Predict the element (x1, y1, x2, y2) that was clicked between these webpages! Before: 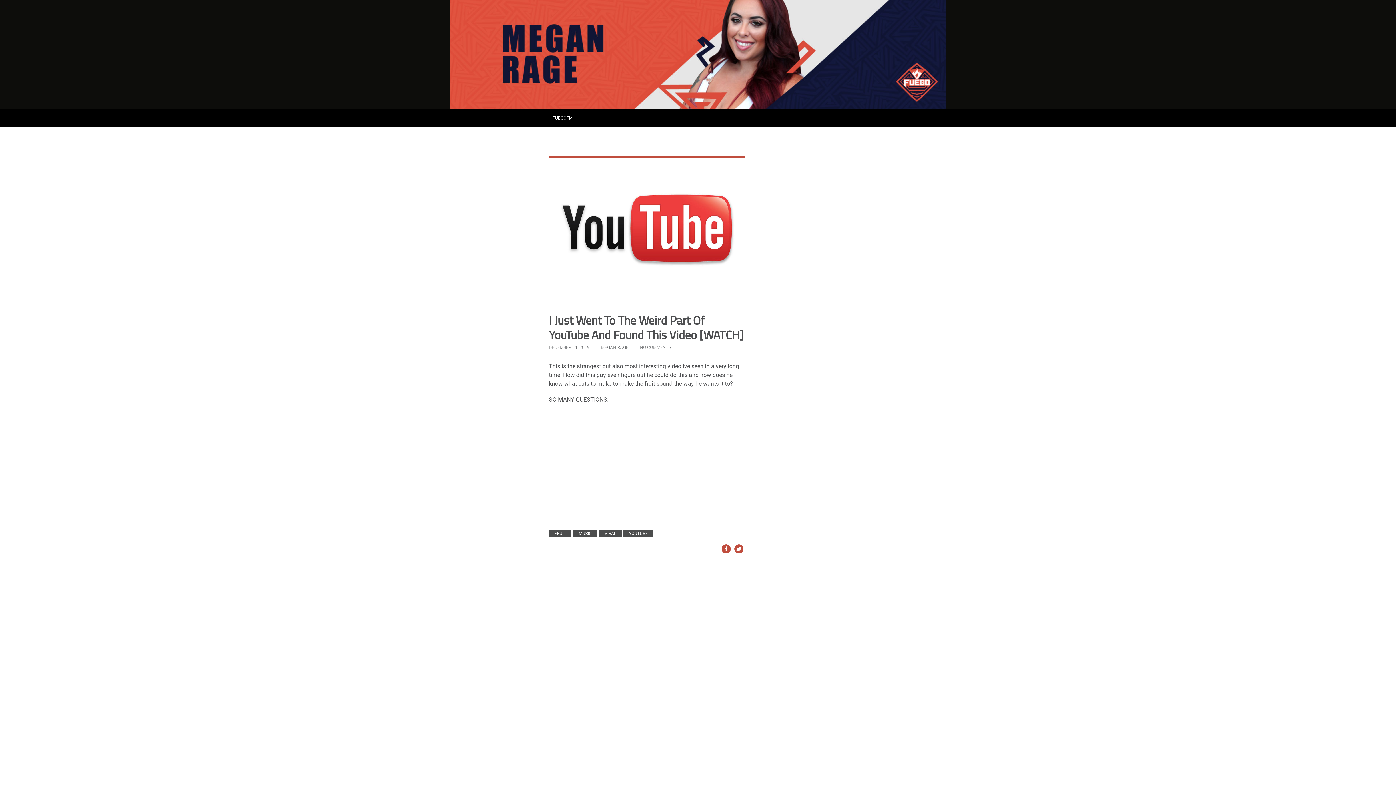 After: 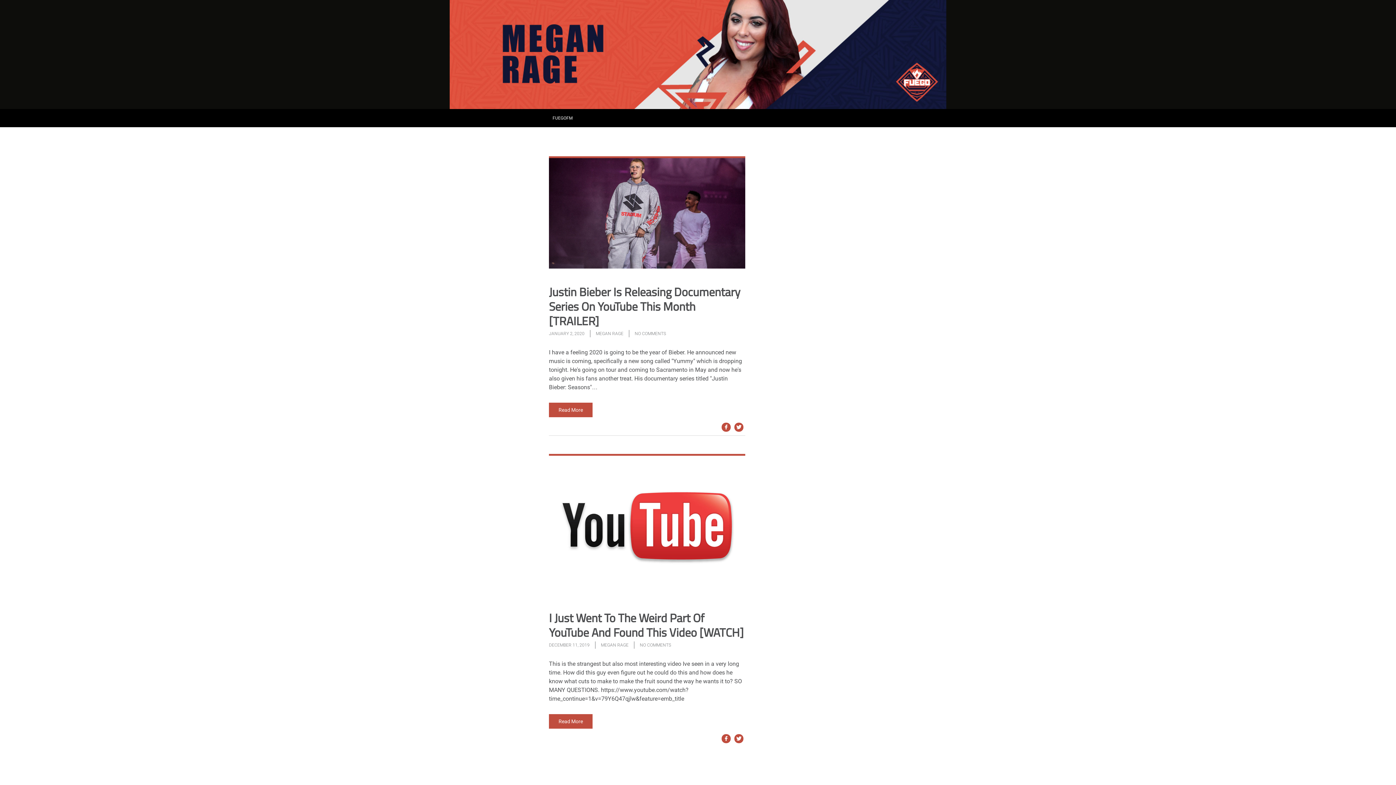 Action: label: YOUTUBE bbox: (623, 530, 653, 537)